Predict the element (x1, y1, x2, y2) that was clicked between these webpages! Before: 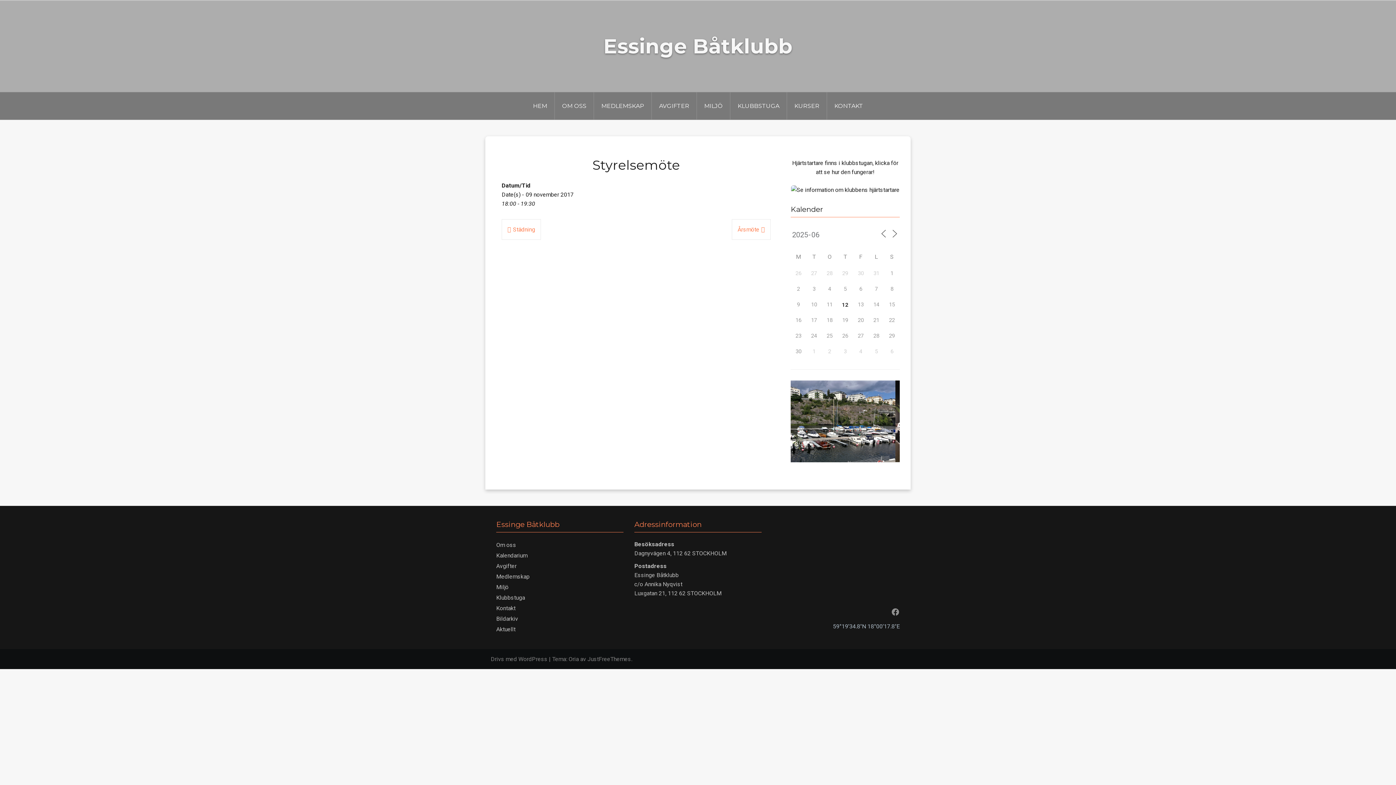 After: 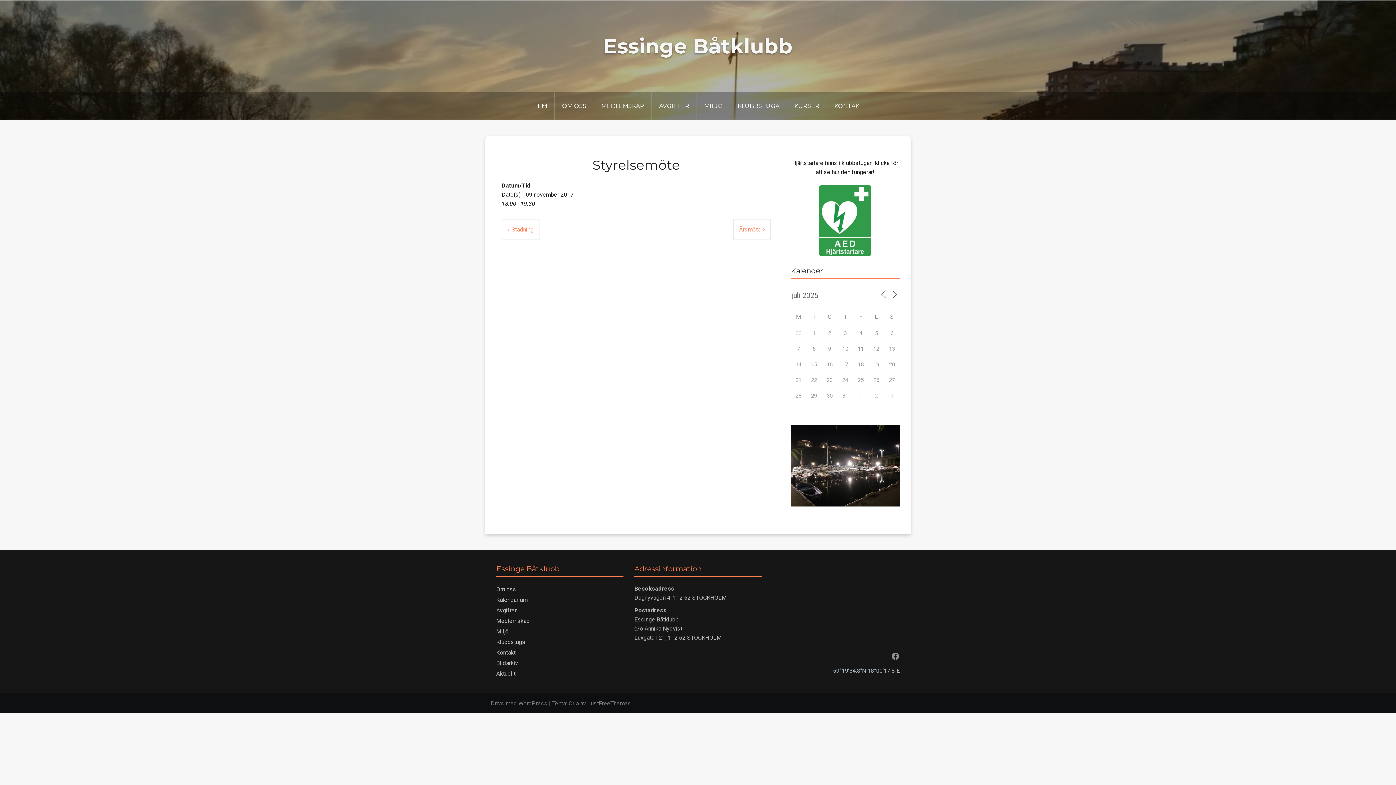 Action: bbox: (890, 228, 899, 238)